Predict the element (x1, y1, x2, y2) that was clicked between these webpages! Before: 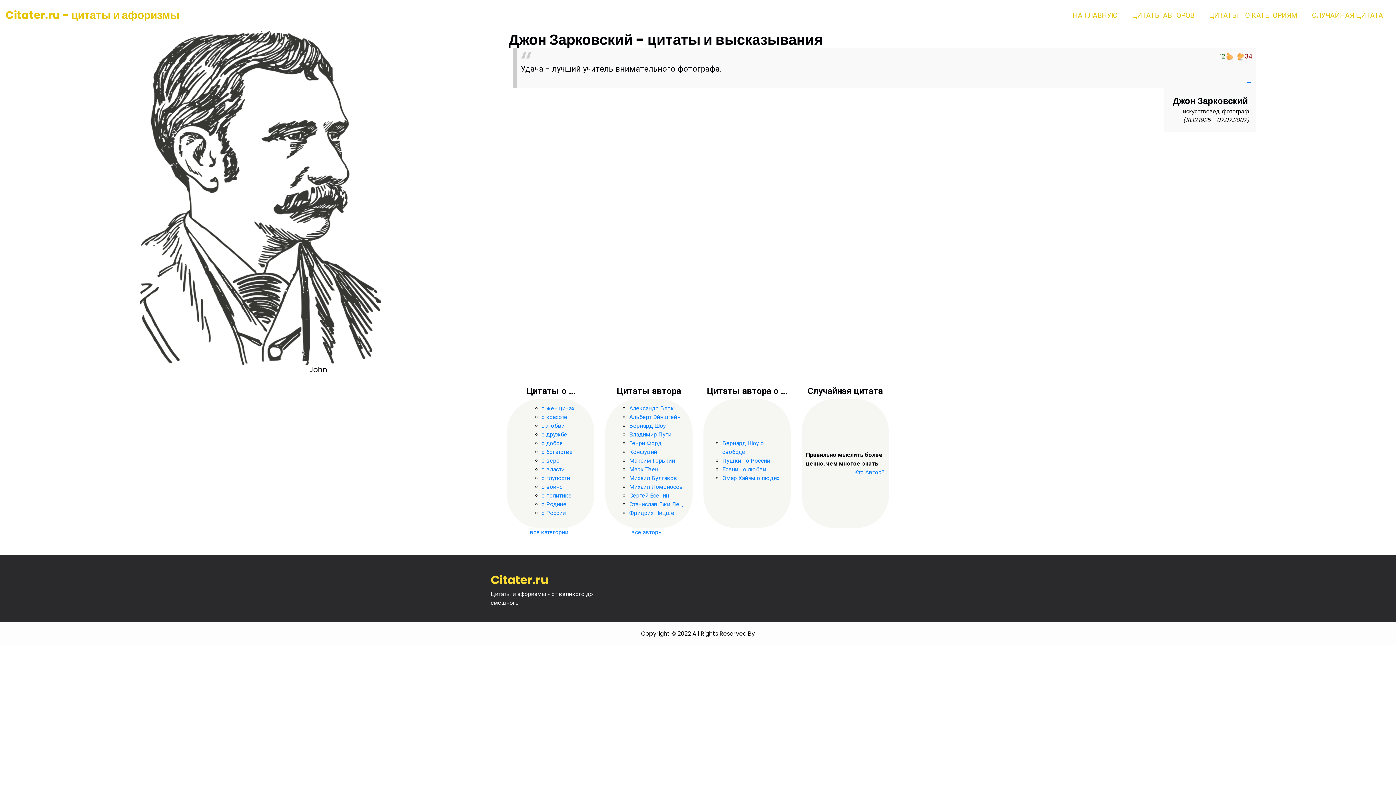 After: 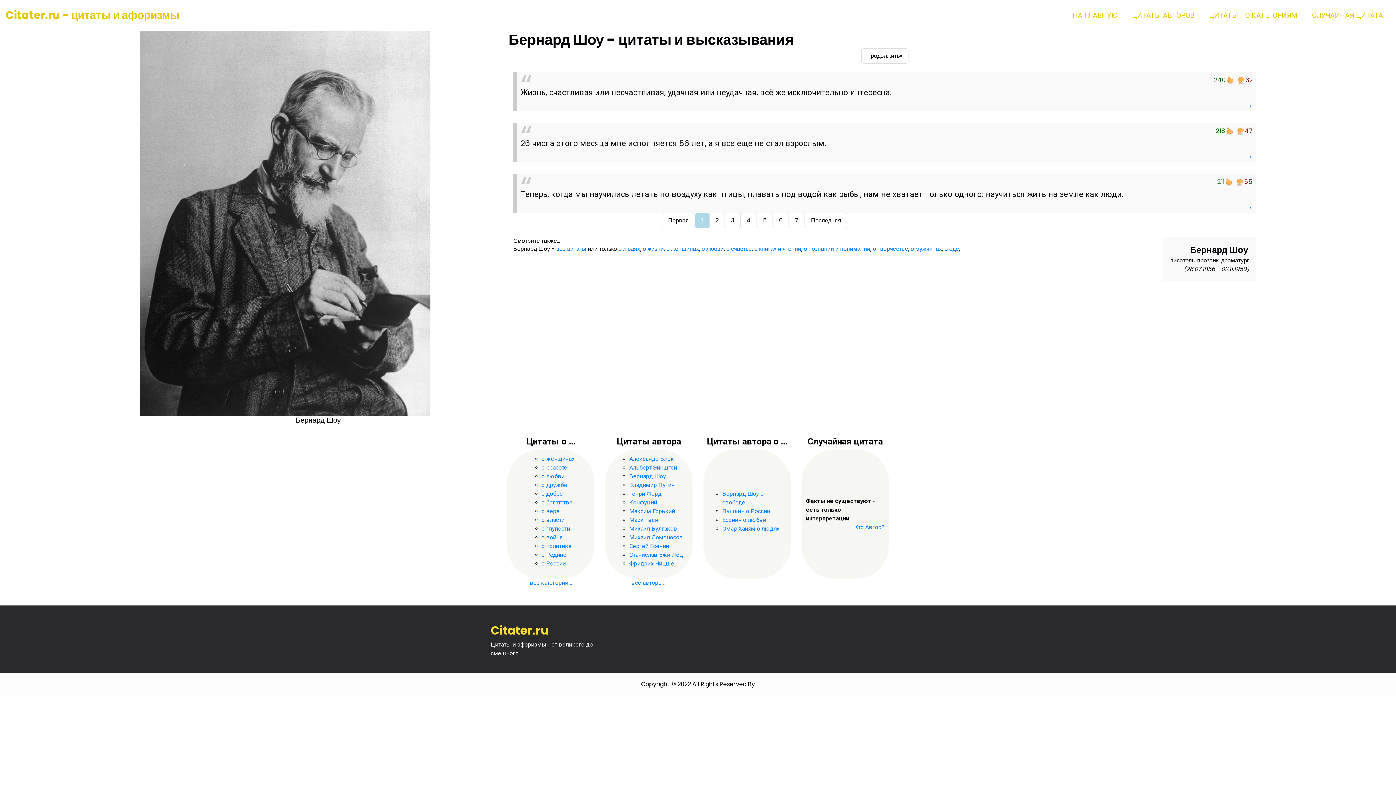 Action: label: Бернард Шоу bbox: (629, 422, 666, 429)